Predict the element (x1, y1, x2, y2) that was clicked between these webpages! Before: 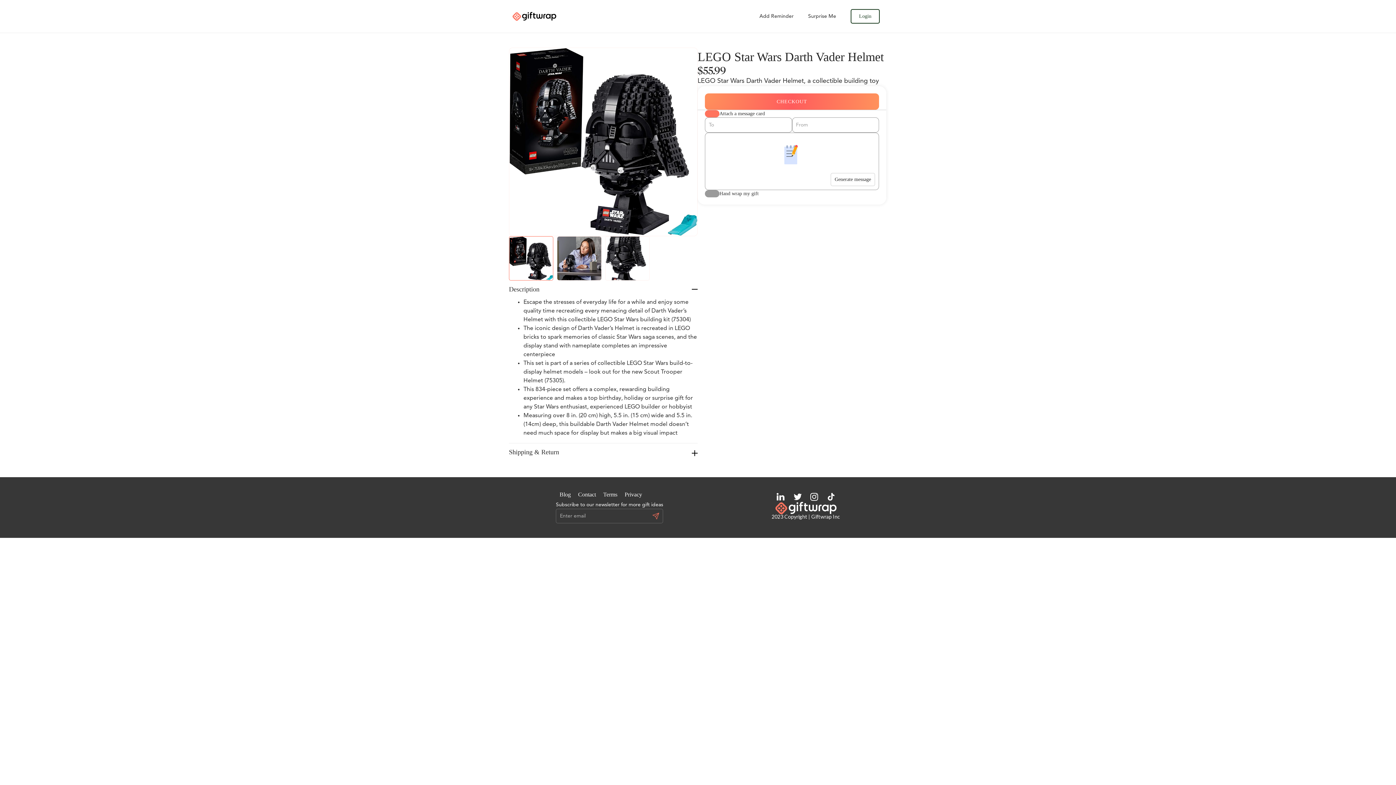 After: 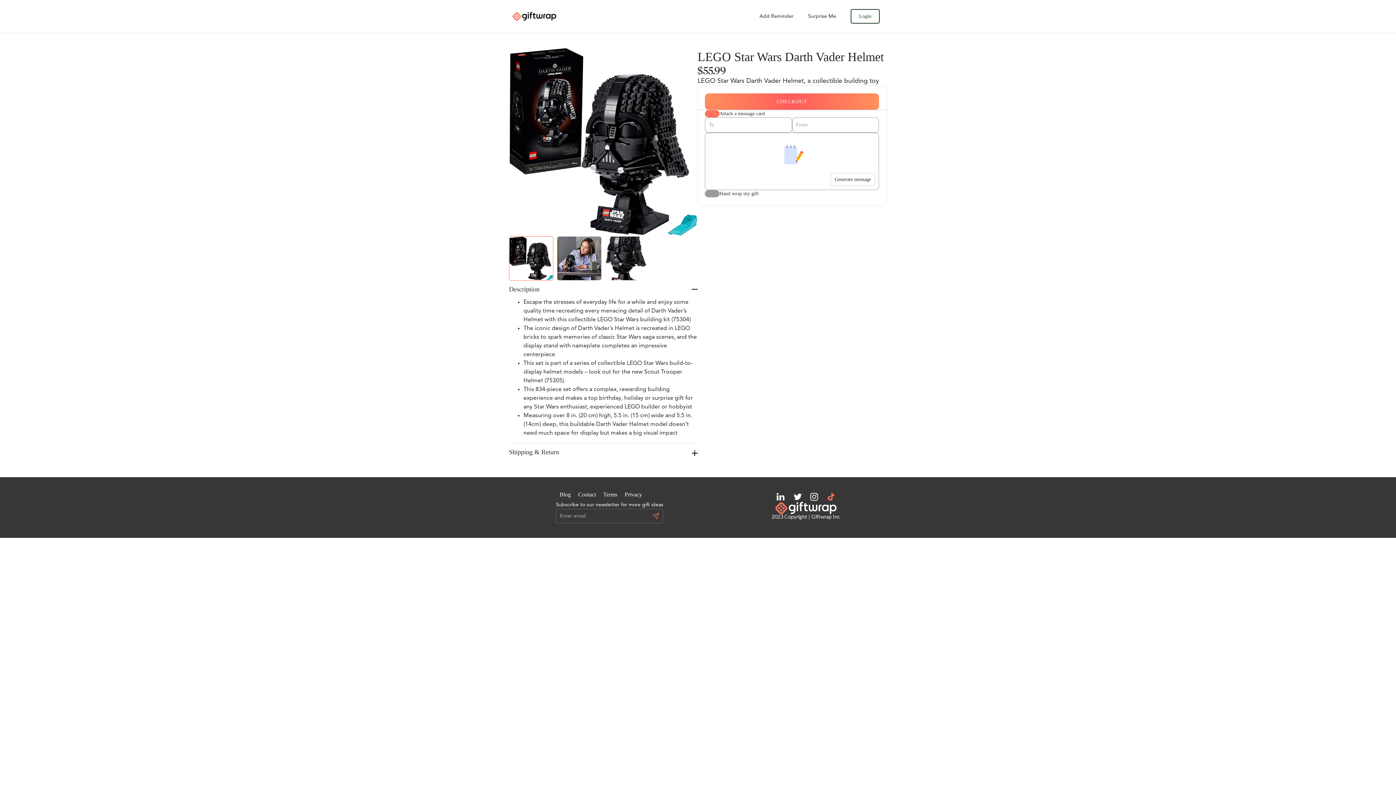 Action: bbox: (826, 492, 836, 502)